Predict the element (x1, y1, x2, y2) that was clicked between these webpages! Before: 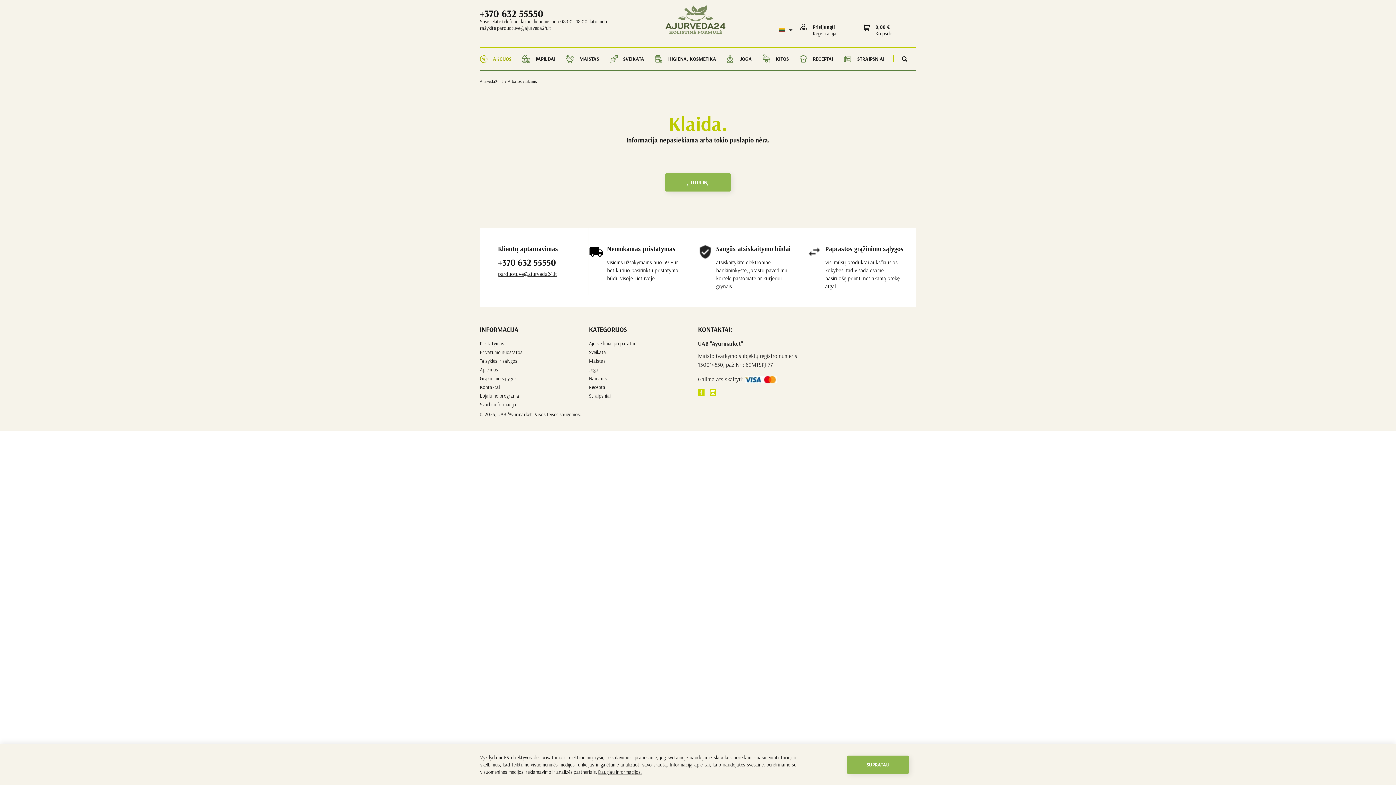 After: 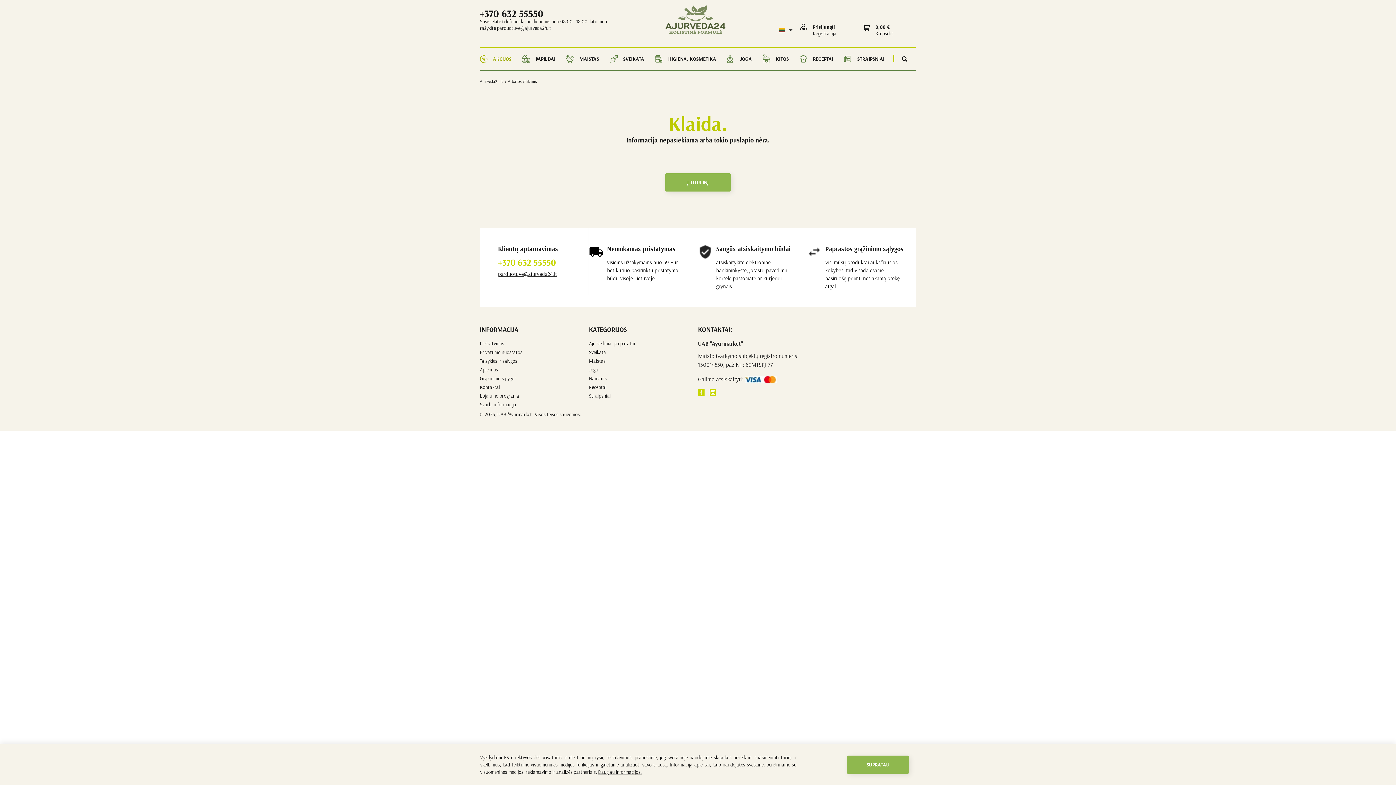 Action: bbox: (498, 258, 576, 266) label: +370 632 55550